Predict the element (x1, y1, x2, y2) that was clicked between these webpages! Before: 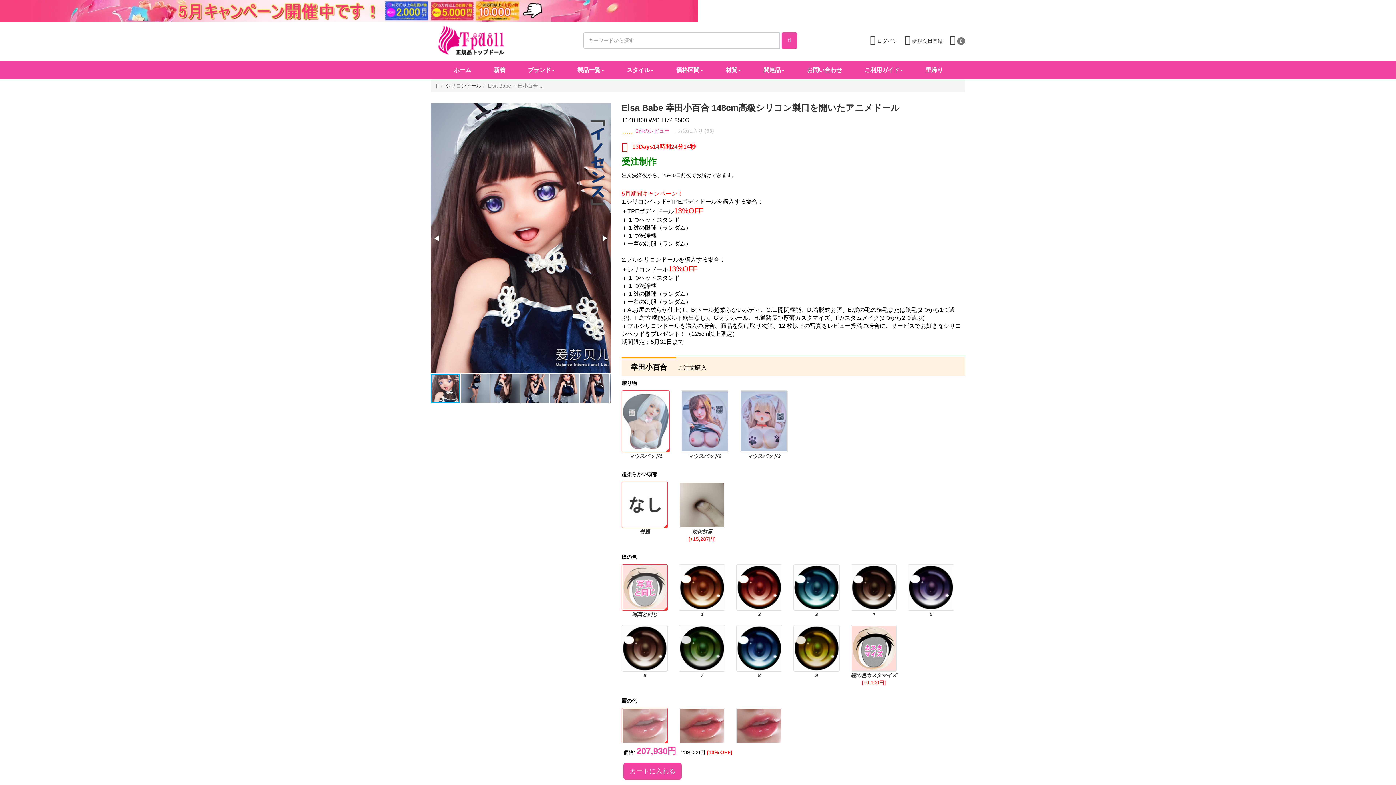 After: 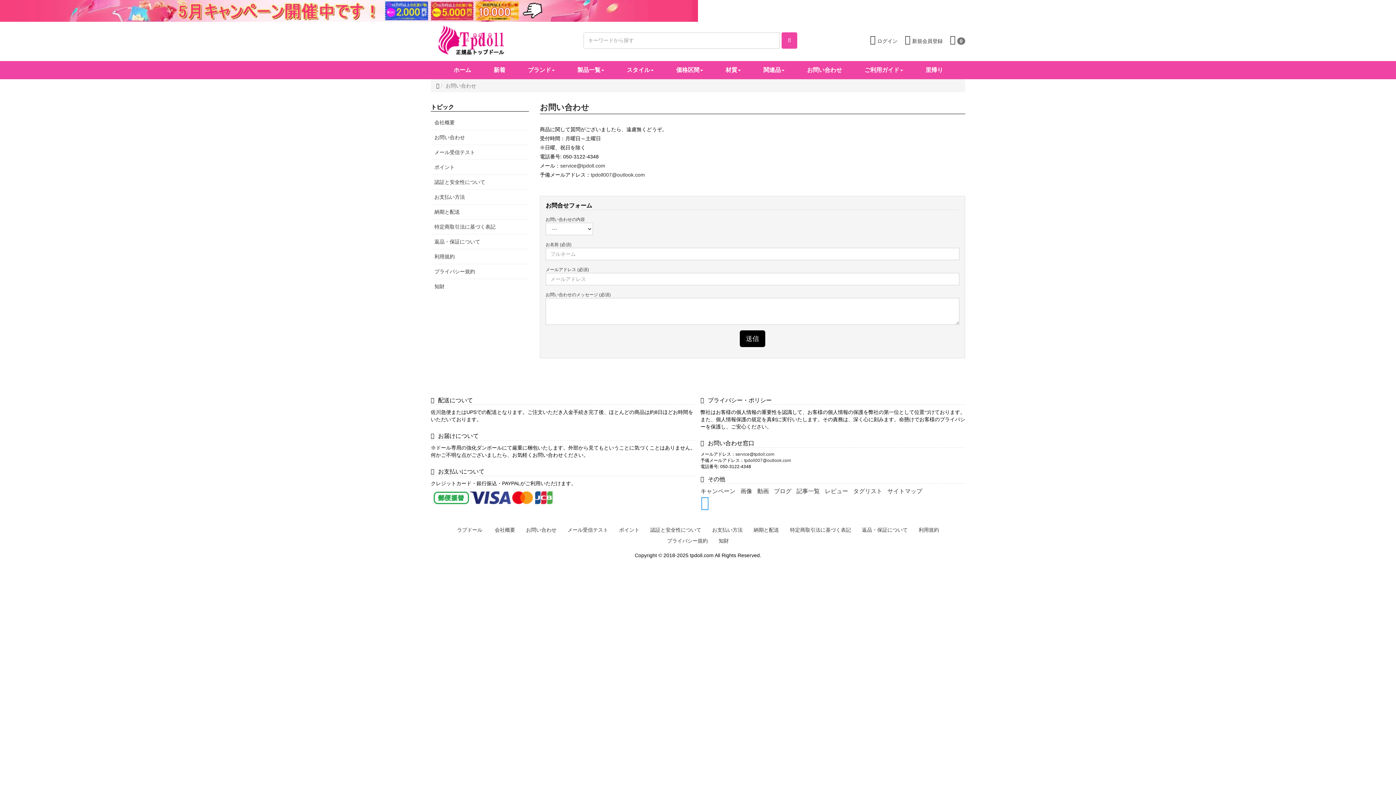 Action: label: お問い合わせ bbox: (801, 61, 847, 79)